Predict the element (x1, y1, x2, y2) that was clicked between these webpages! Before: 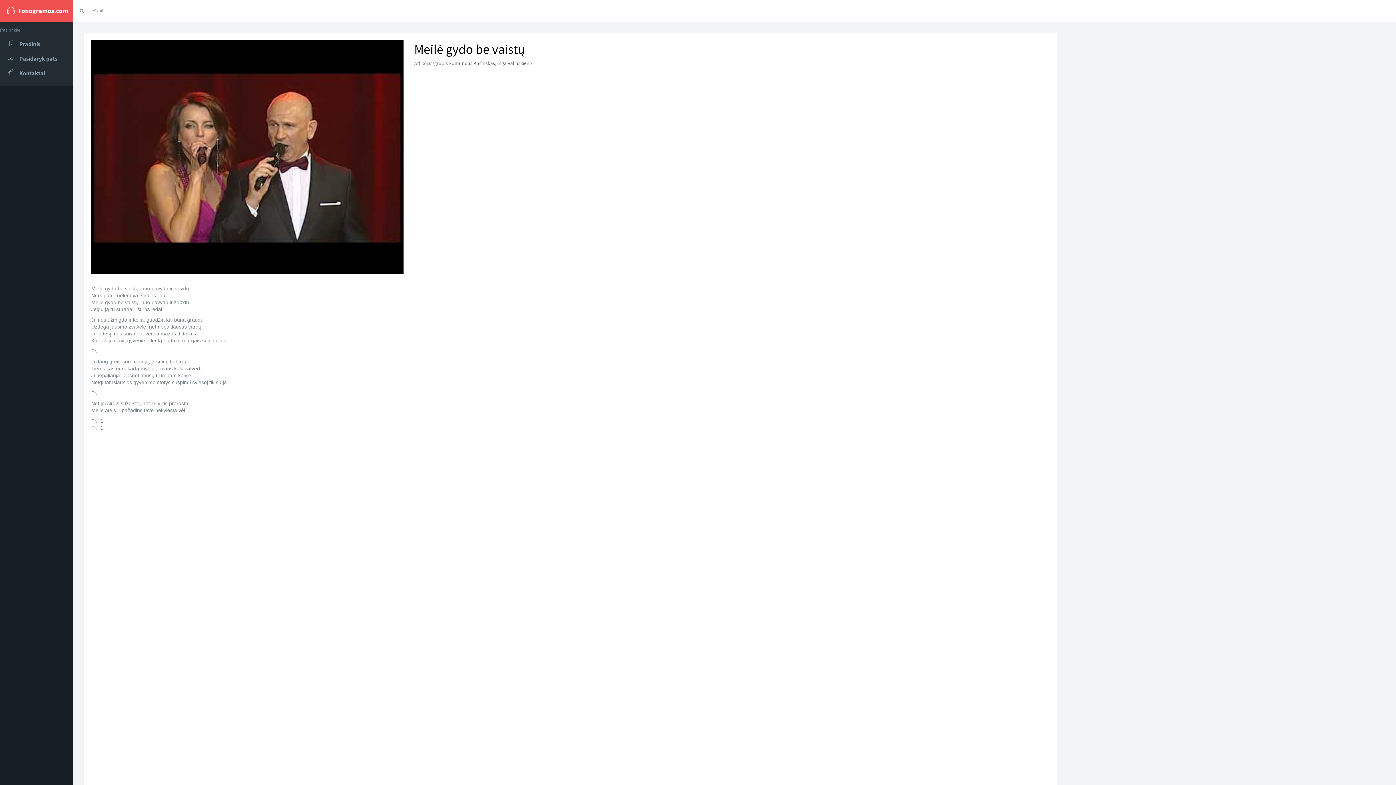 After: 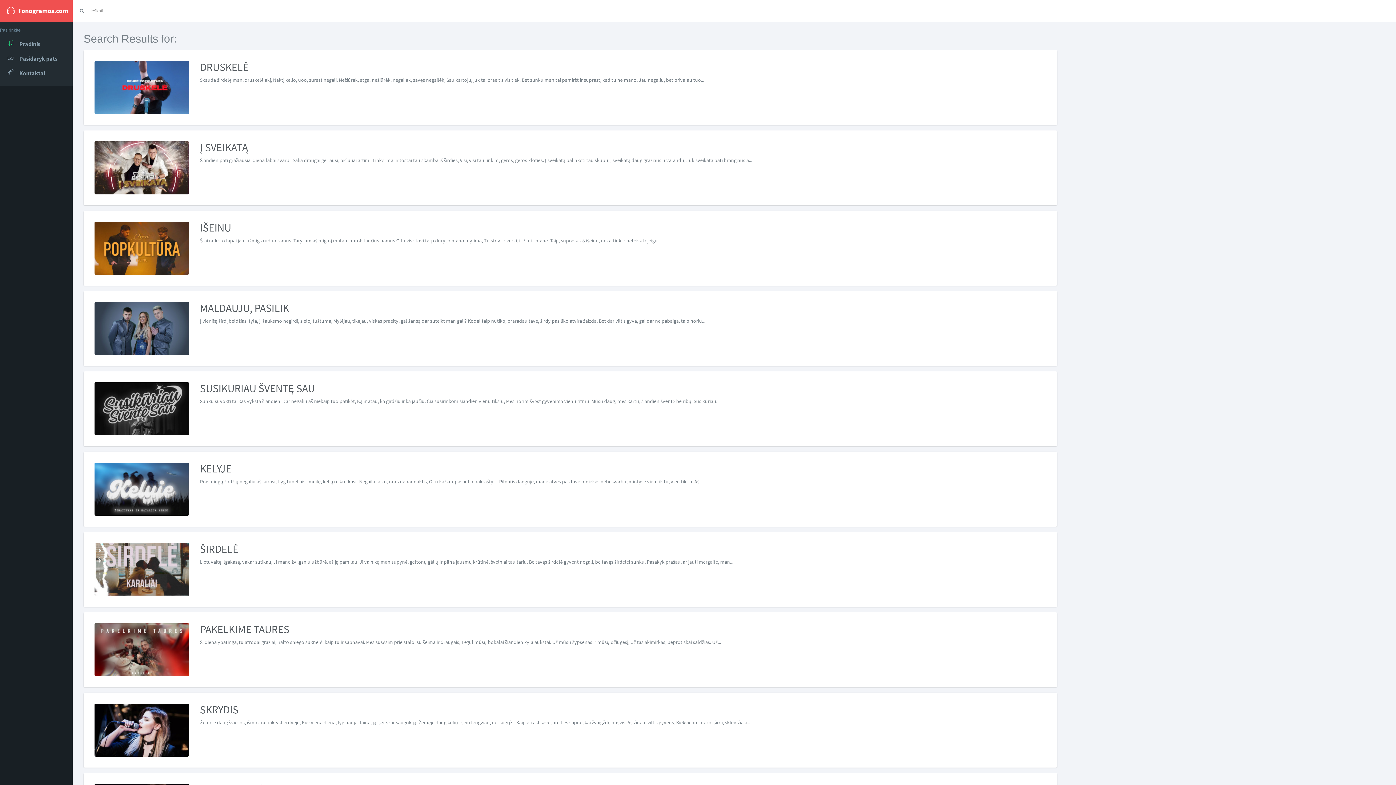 Action: bbox: (76, 5, 87, 16)